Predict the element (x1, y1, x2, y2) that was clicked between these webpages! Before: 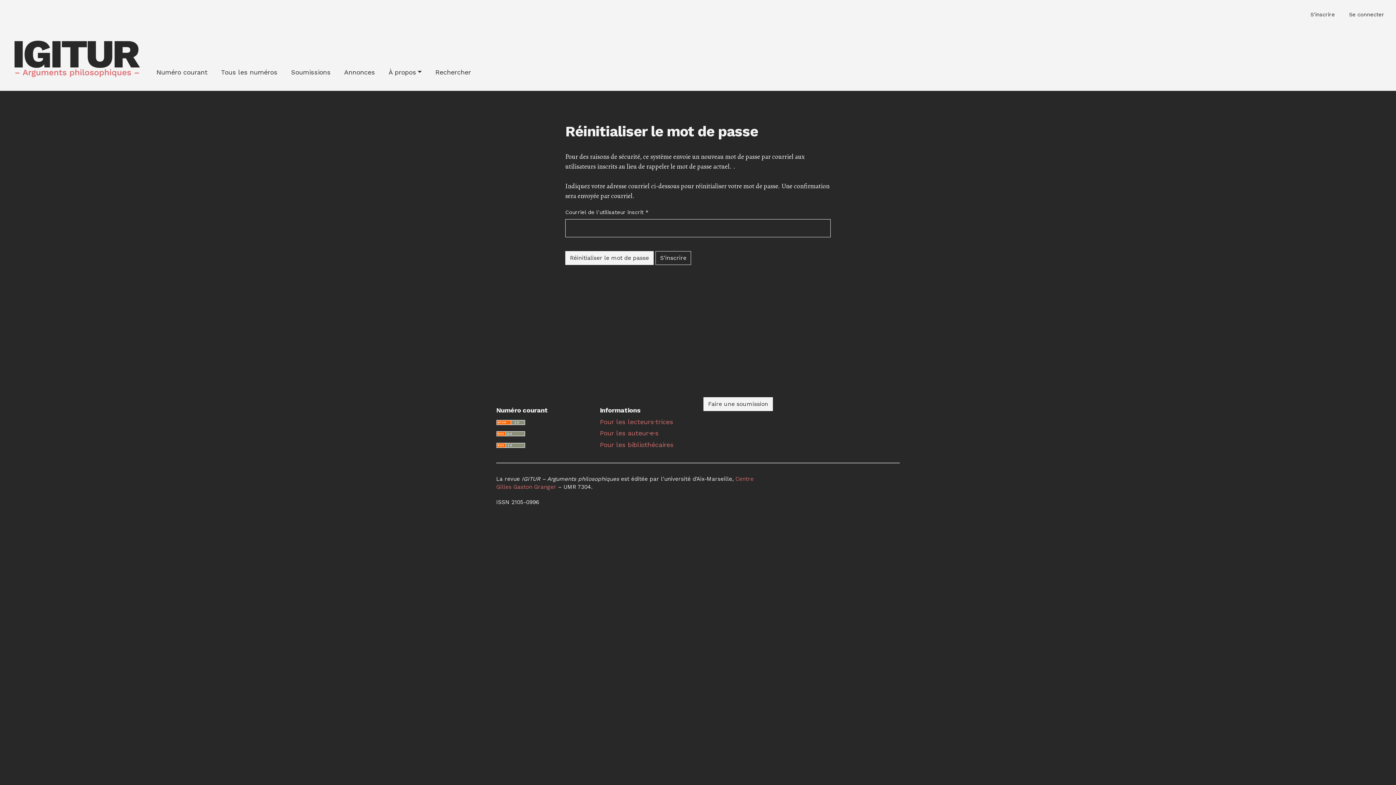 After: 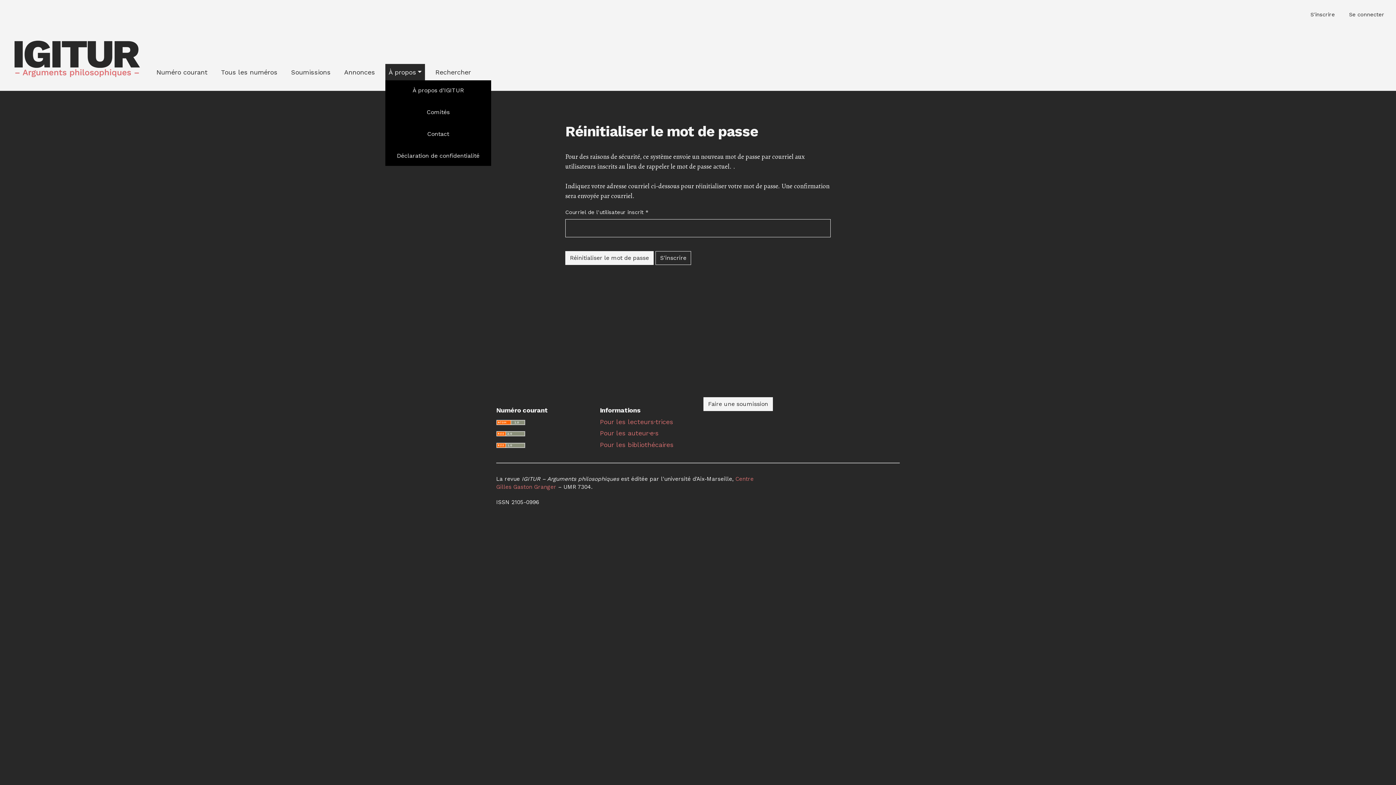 Action: bbox: (385, 63, 425, 80) label: À propos